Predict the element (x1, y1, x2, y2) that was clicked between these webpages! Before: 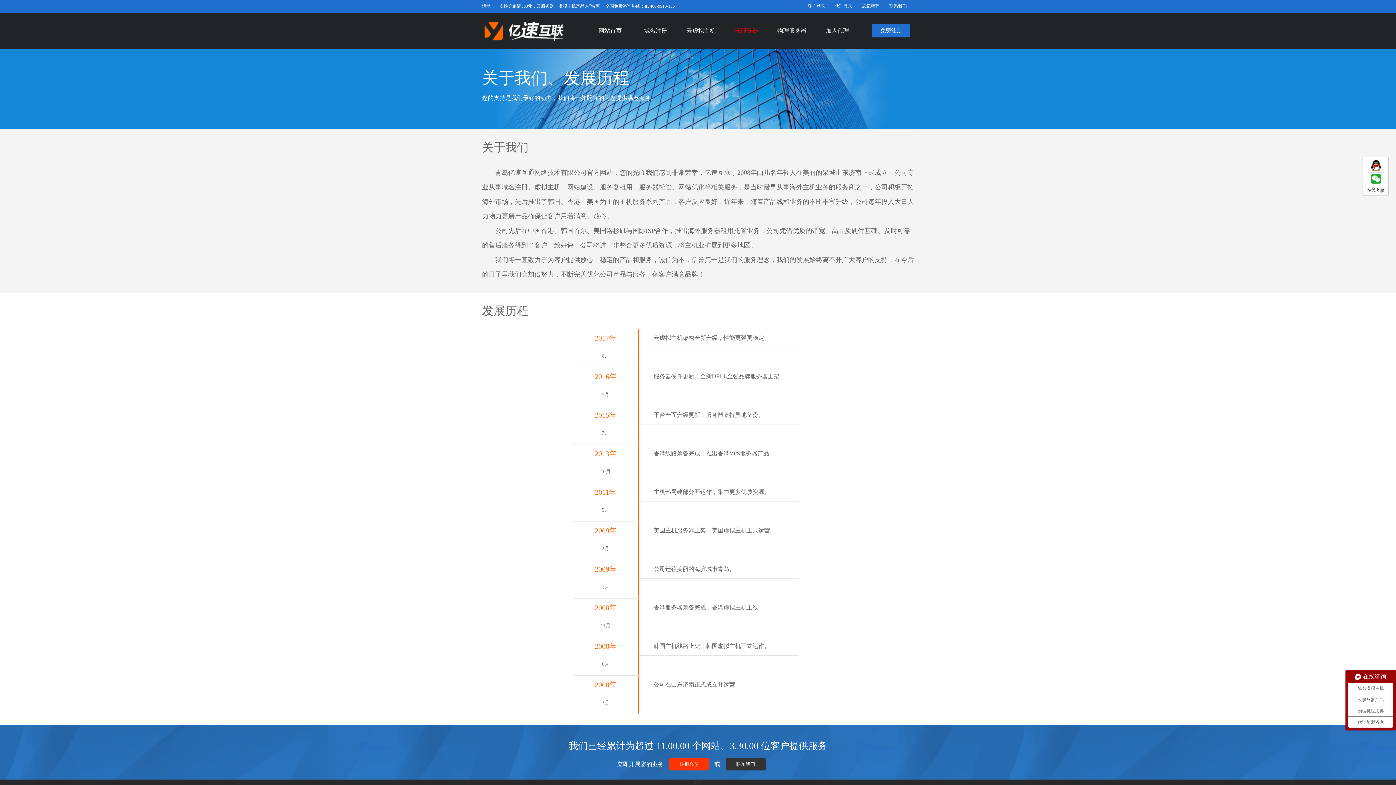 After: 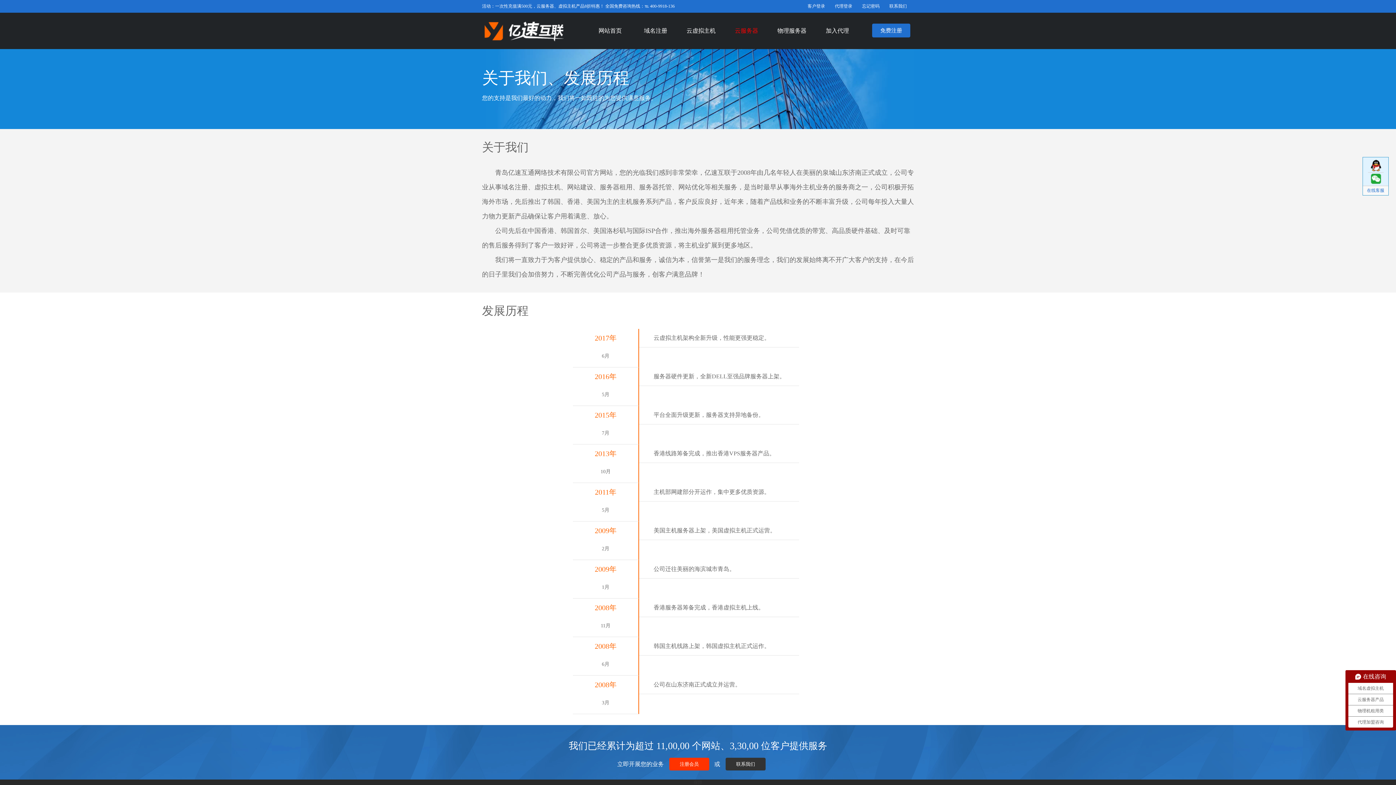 Action: bbox: (1363, 157, 1388, 195) label: 在线客服